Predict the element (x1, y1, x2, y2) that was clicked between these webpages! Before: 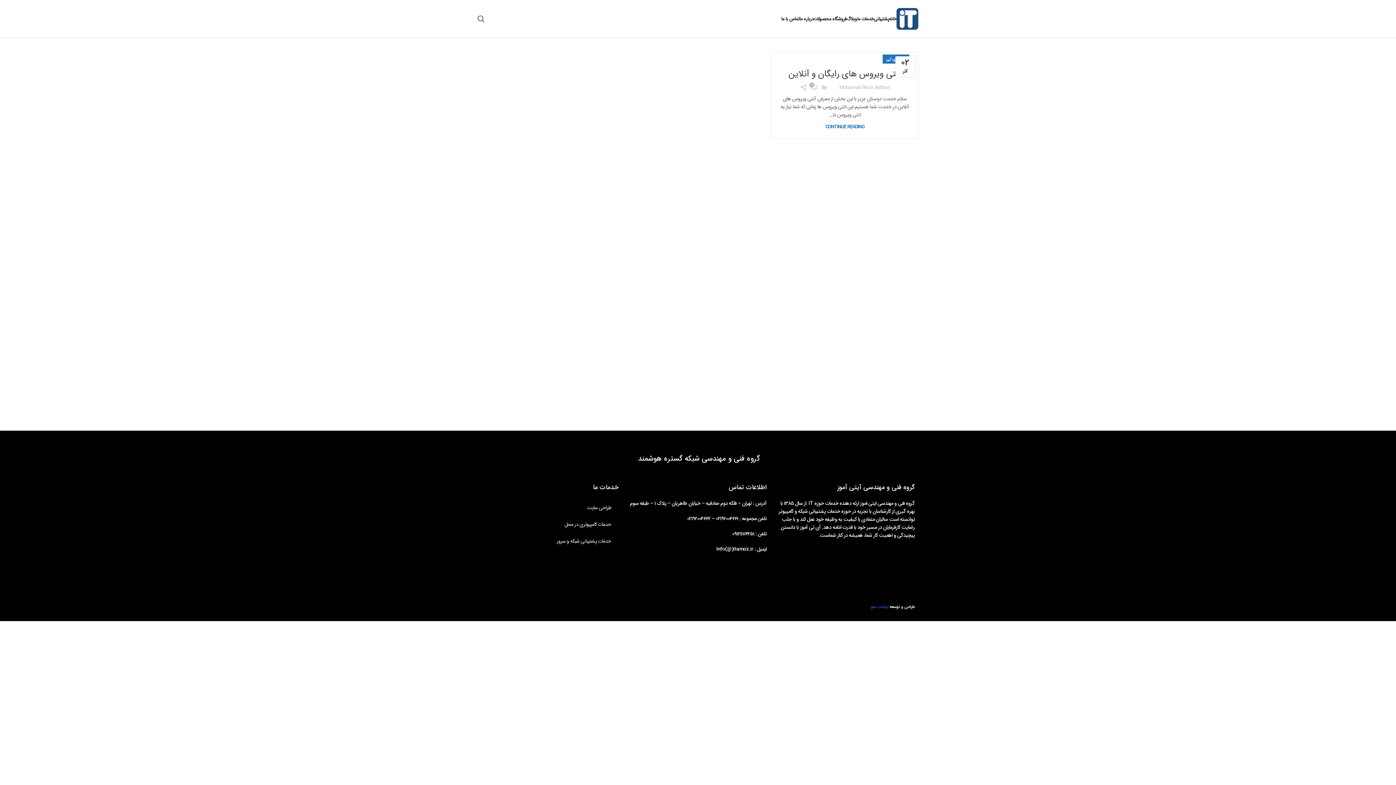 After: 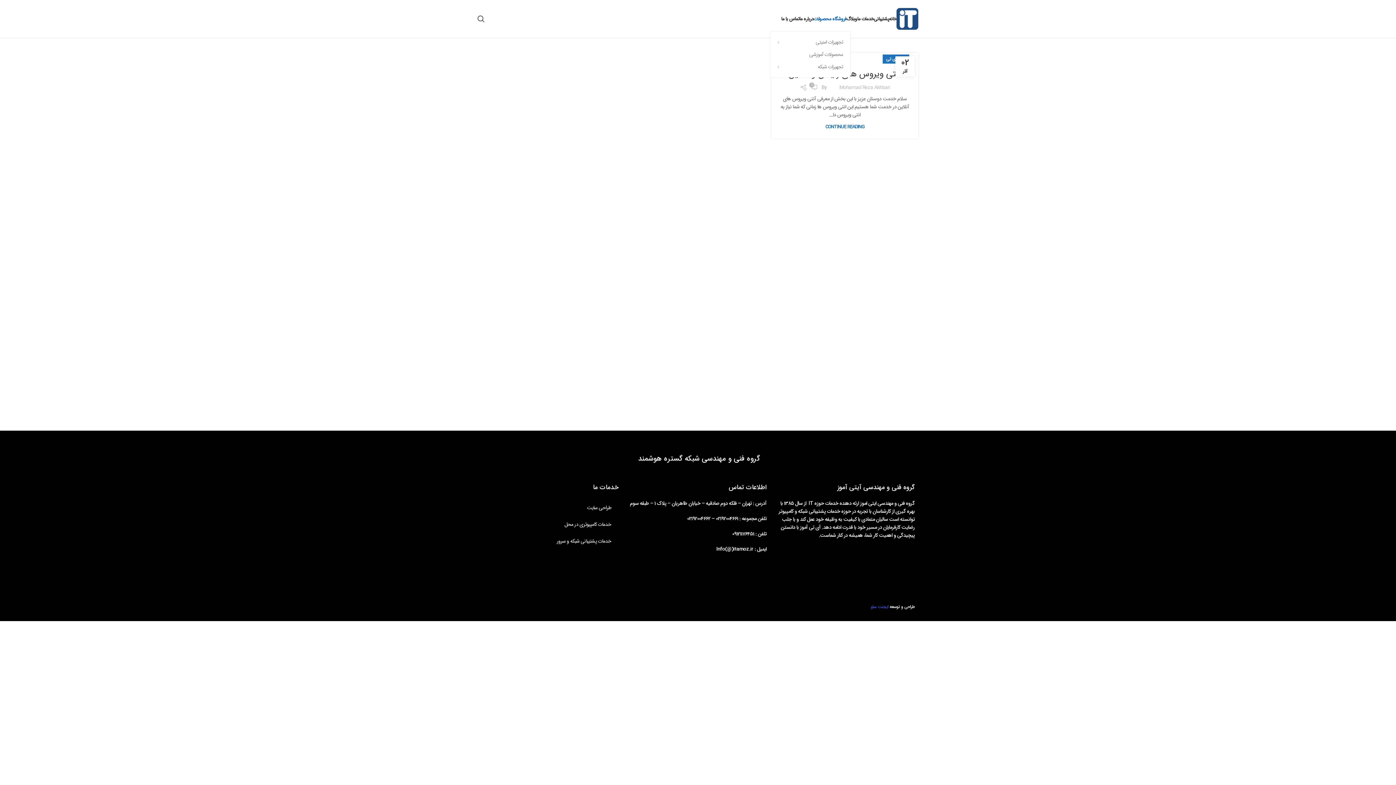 Action: label: فروشگاه محصولات bbox: (813, 11, 846, 26)